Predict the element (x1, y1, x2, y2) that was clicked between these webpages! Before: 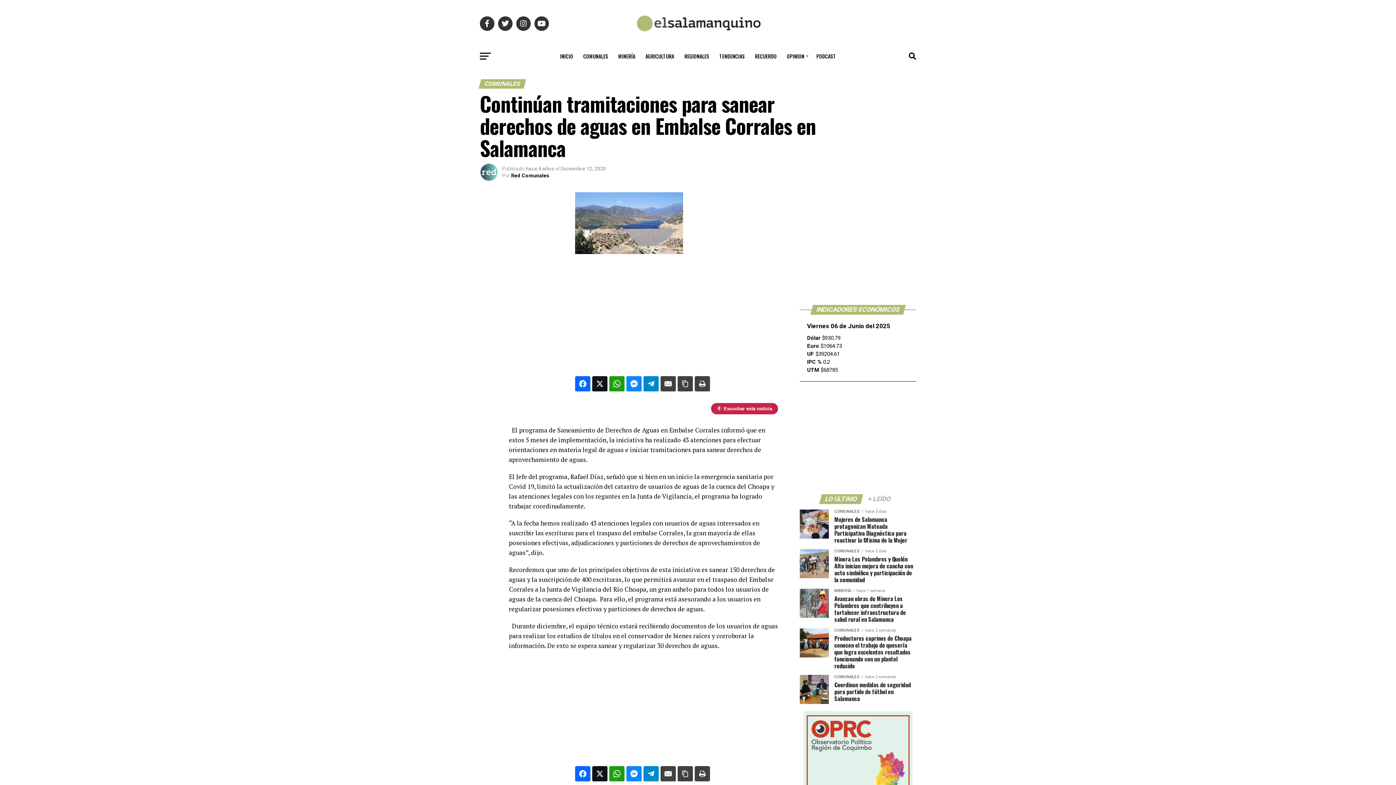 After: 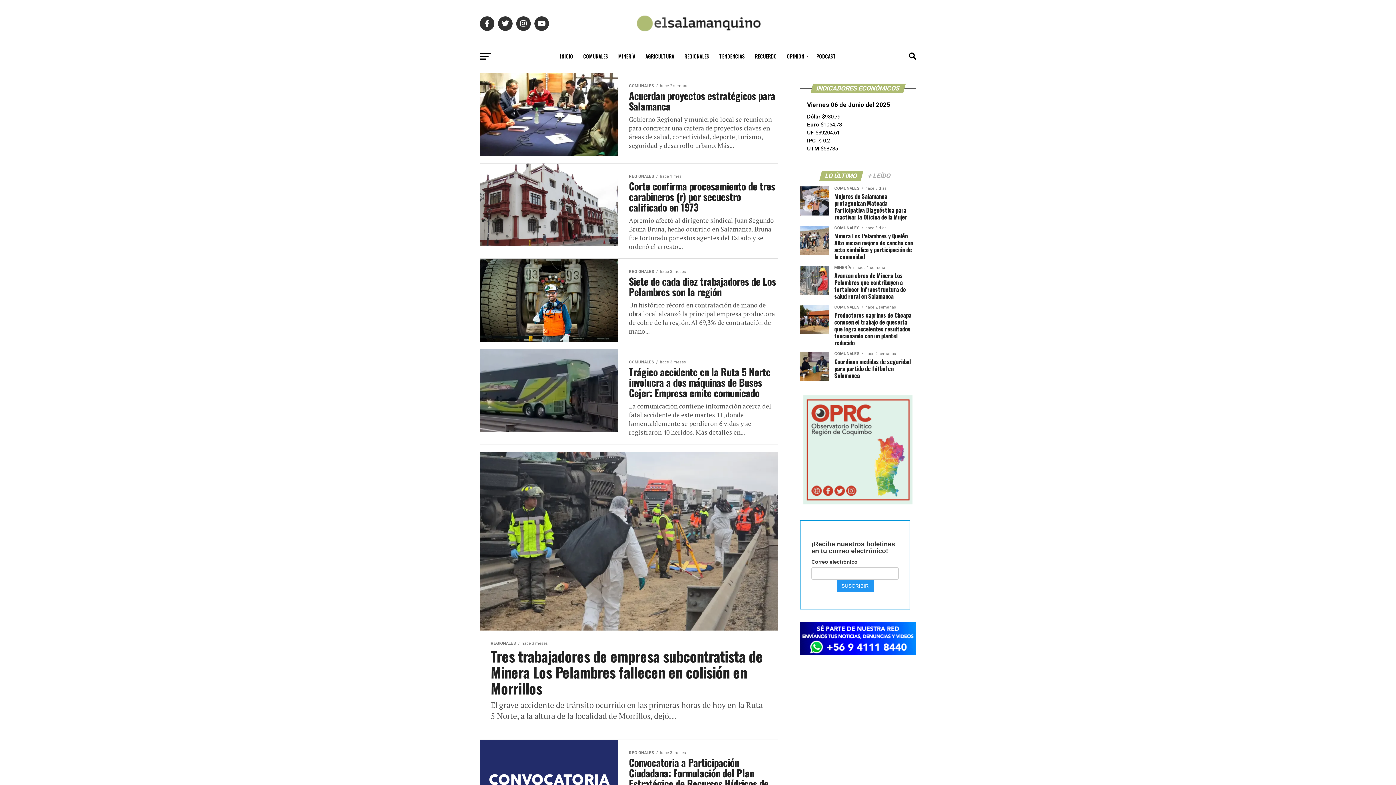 Action: label: REGIONALES bbox: (680, 47, 713, 65)